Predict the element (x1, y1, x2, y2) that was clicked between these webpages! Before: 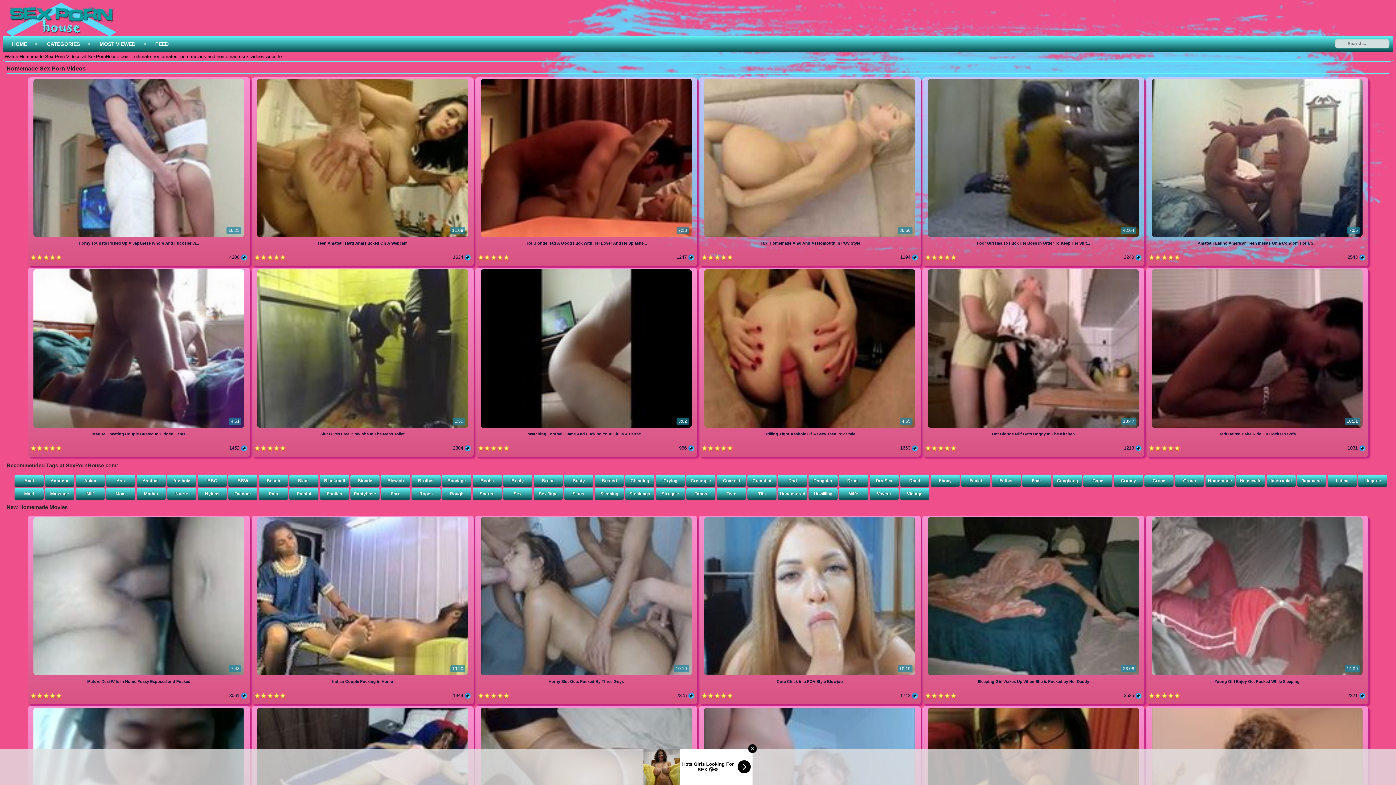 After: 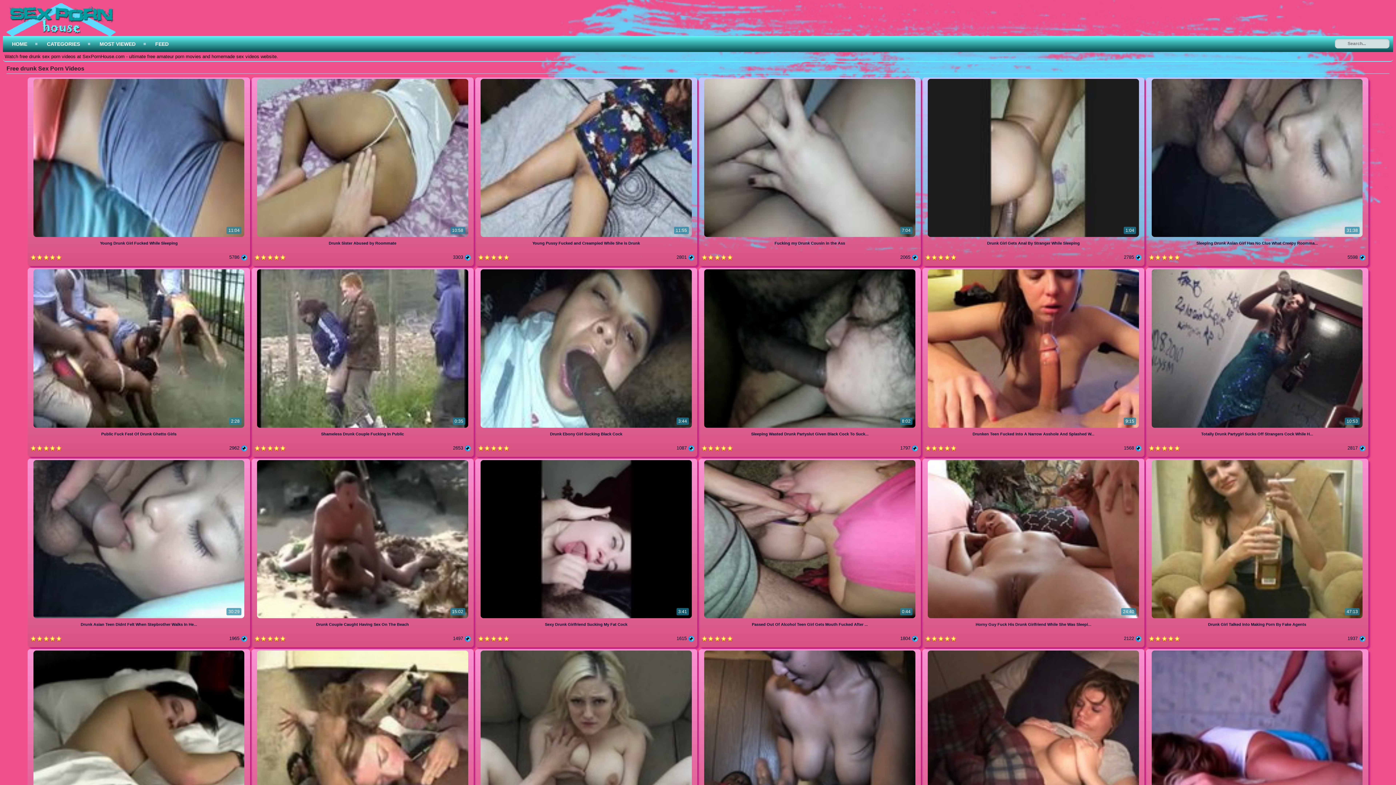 Action: label: Drunk bbox: (839, 475, 868, 486)